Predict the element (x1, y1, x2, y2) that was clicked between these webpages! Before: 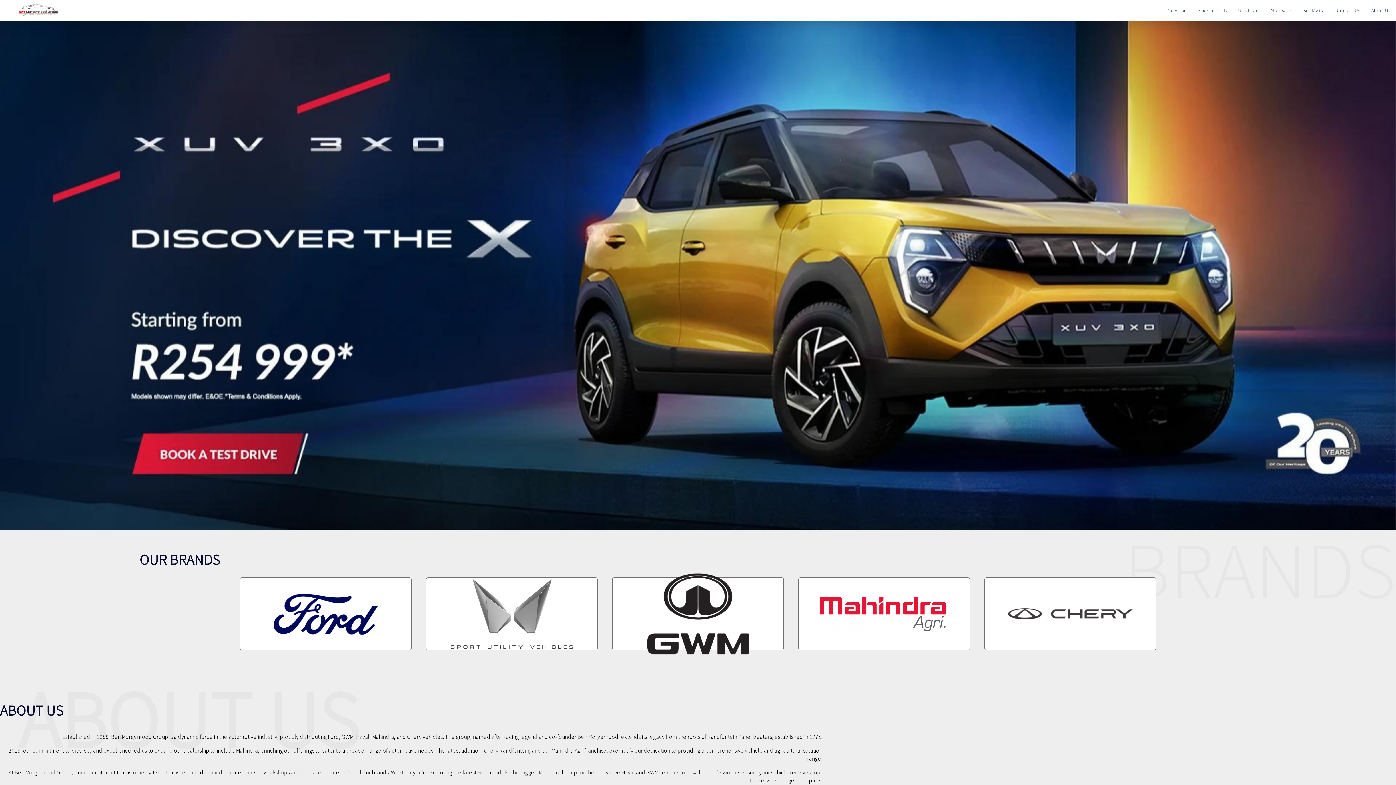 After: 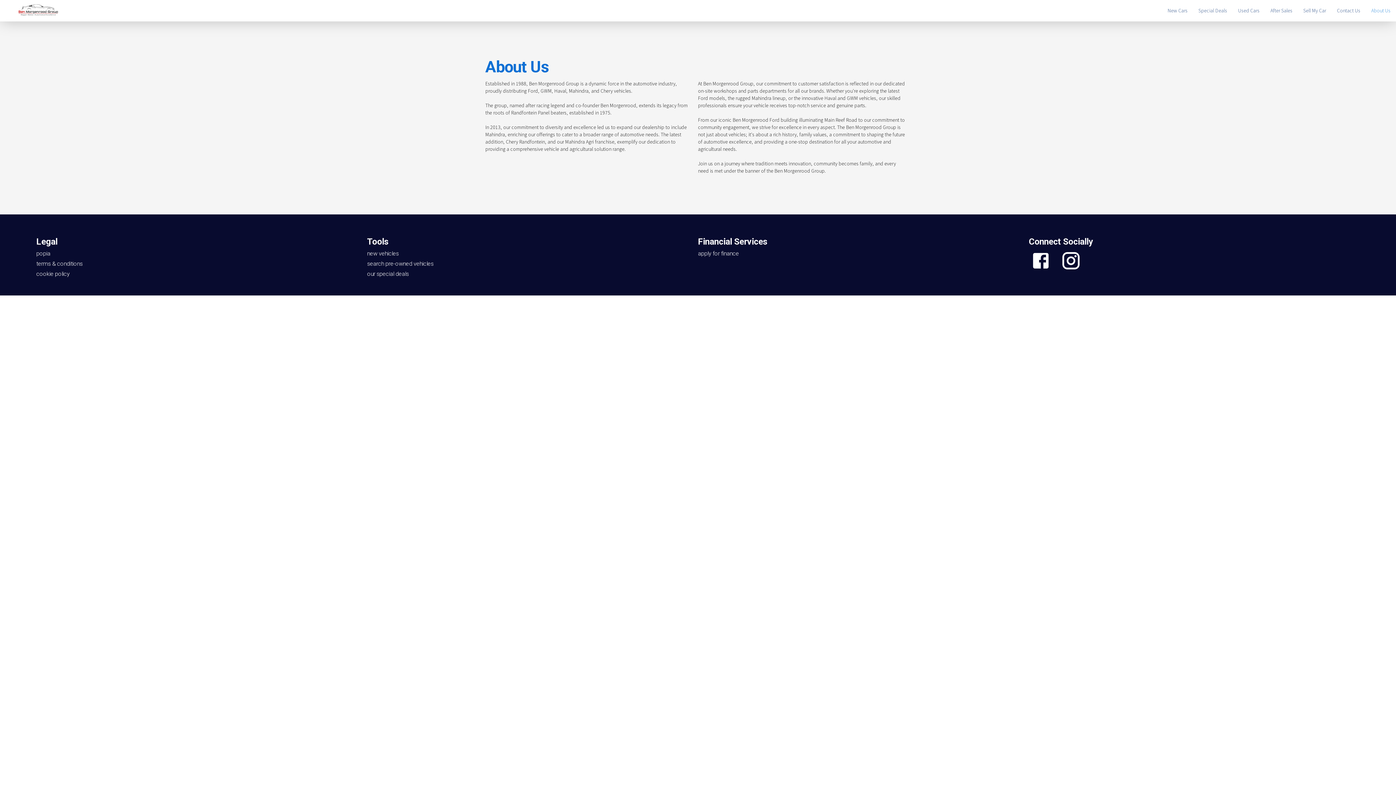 Action: bbox: (1366, 0, 1396, 21) label: About Us